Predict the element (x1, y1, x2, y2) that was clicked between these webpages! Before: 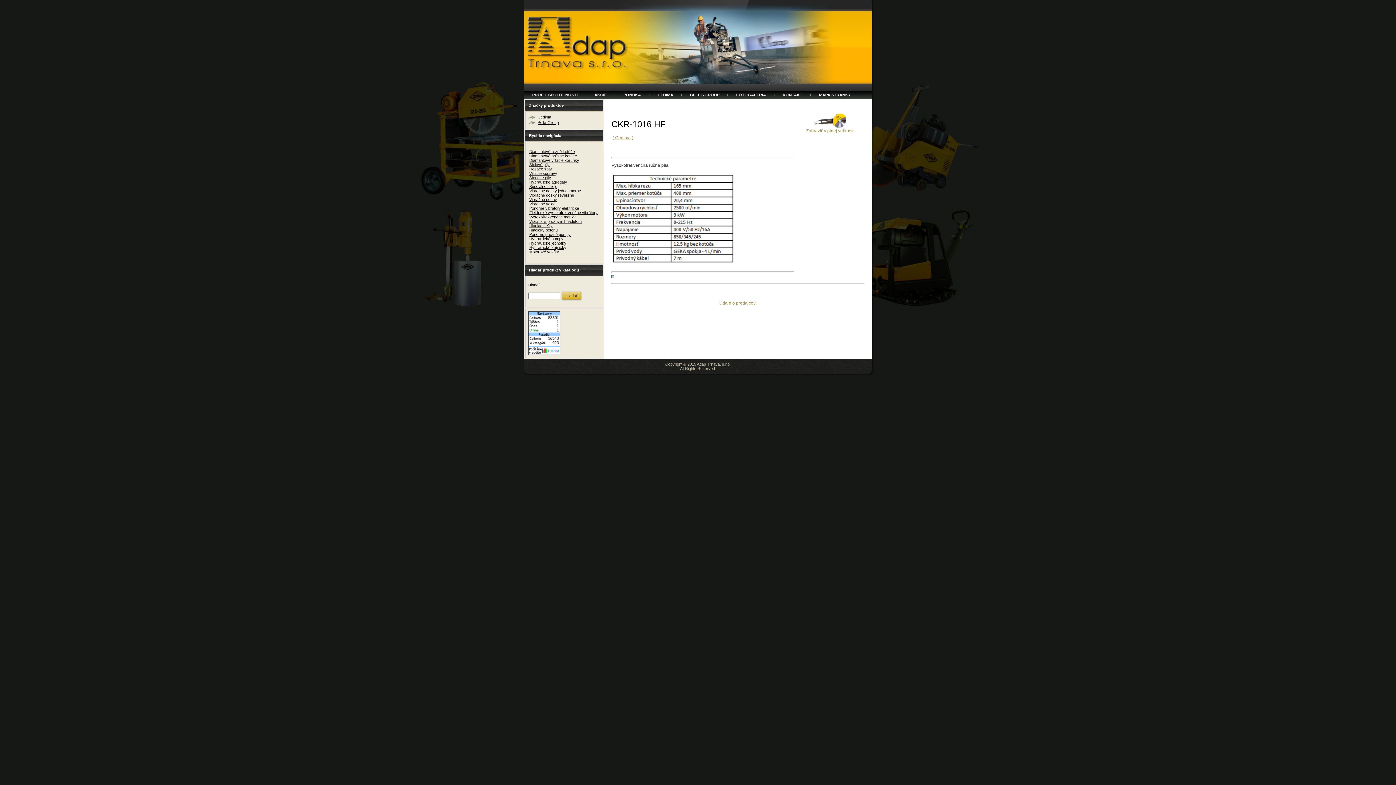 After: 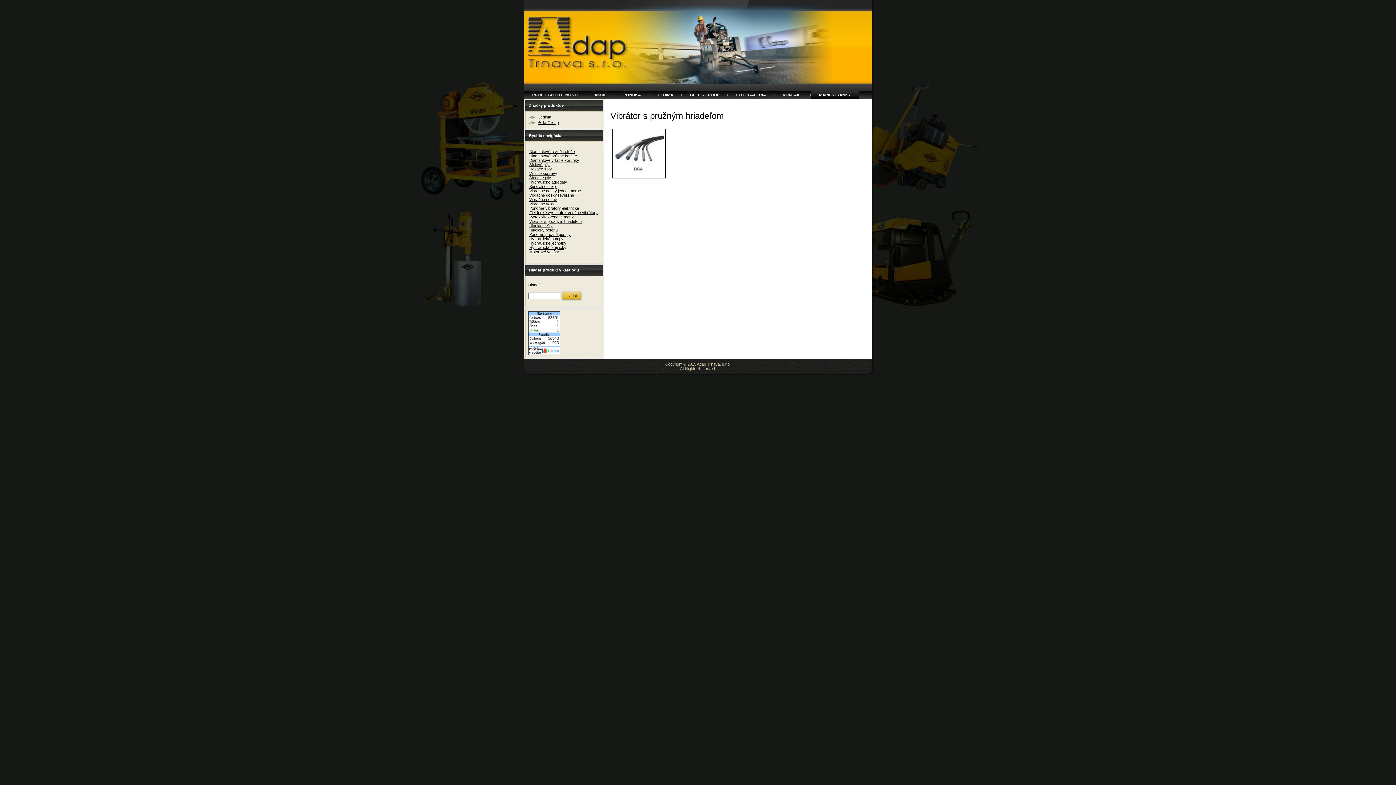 Action: label: Vibrátor s pružným hriadeľom bbox: (529, 219, 581, 223)